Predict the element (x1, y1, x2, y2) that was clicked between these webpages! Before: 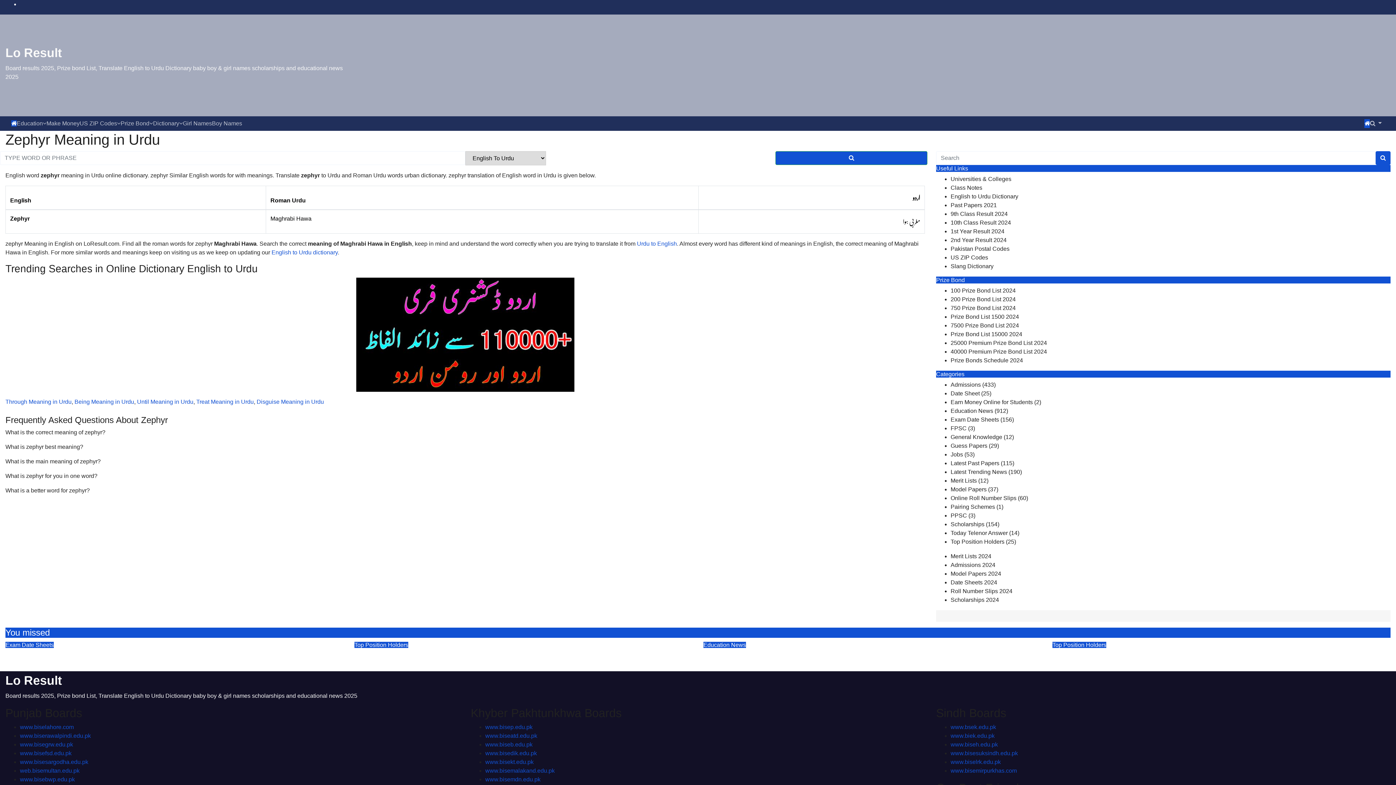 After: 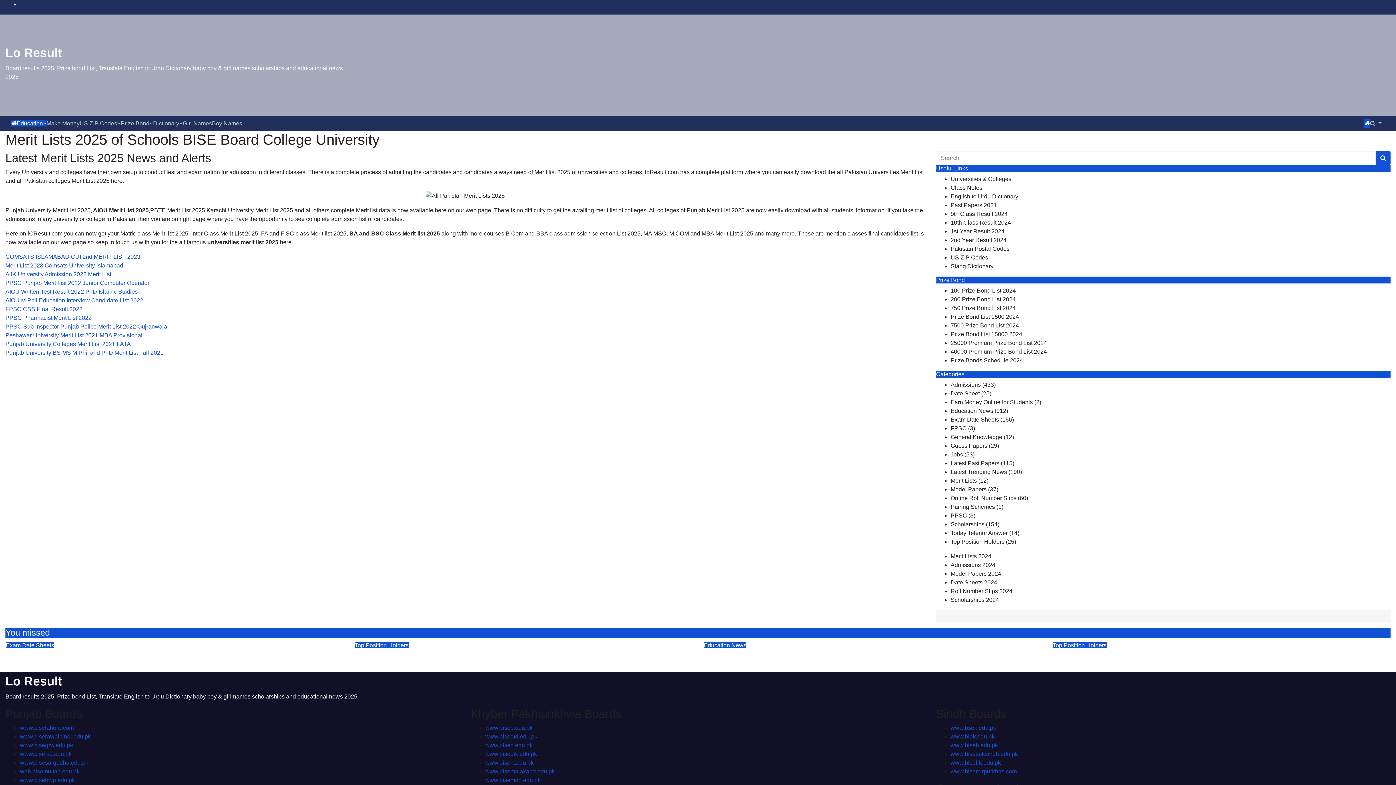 Action: label: Merit Lists 2024 bbox: (950, 553, 991, 559)